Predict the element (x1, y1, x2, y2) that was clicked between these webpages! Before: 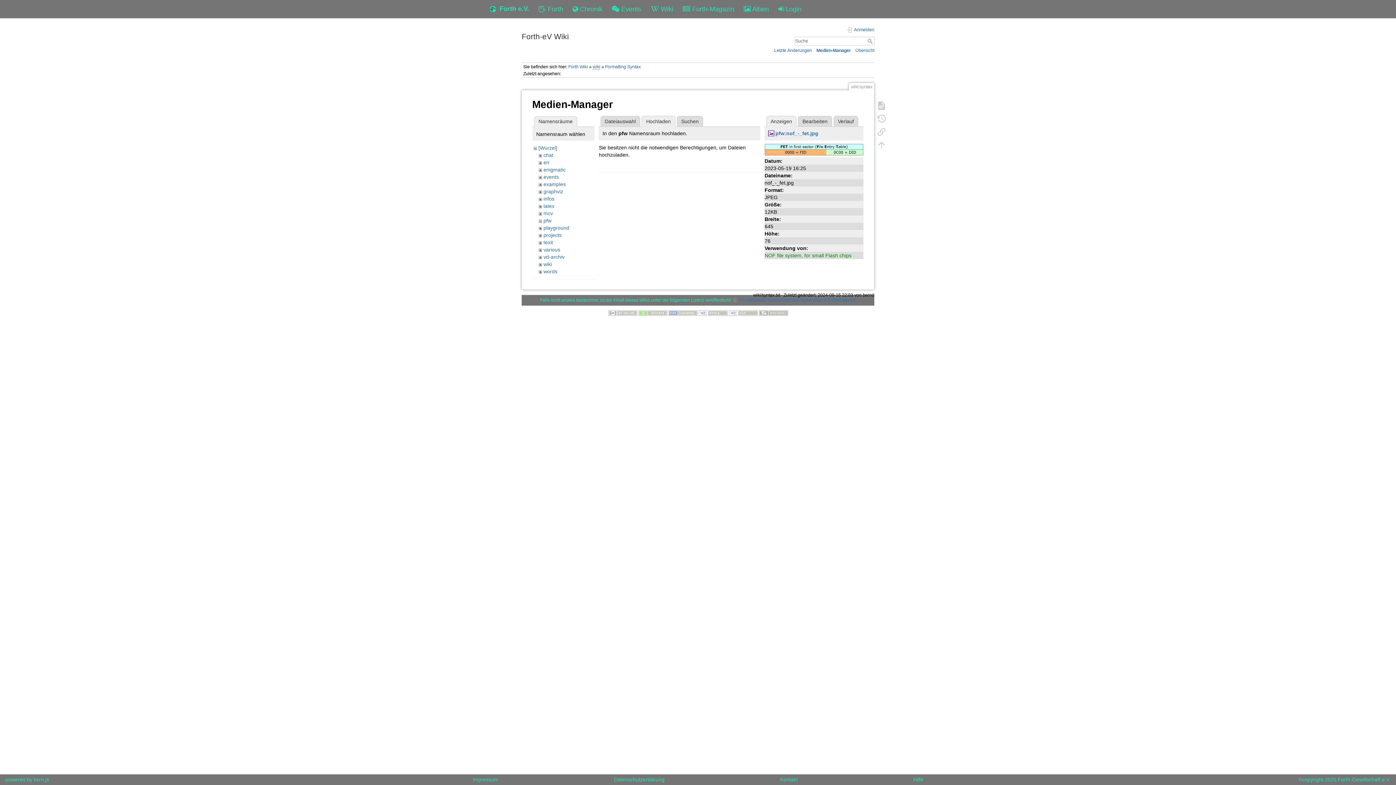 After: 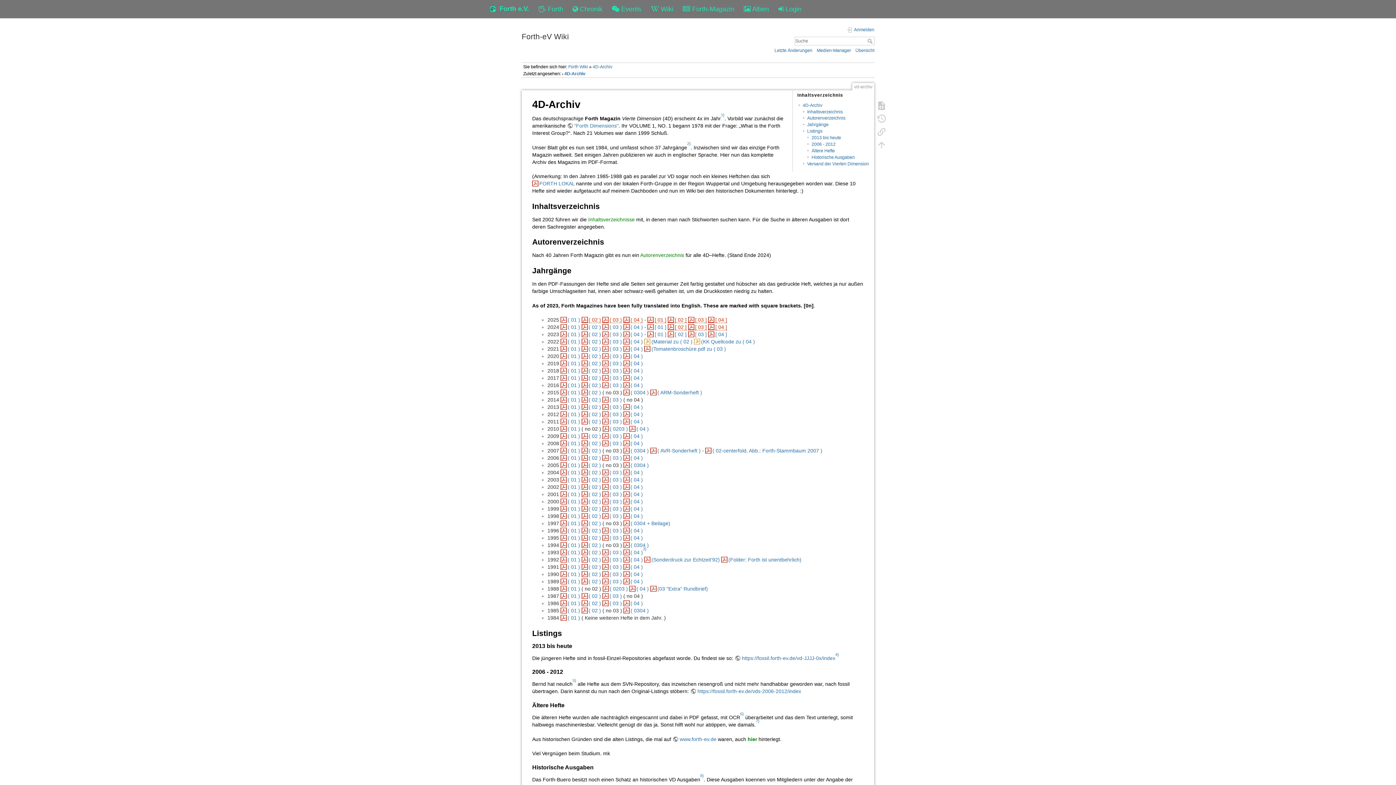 Action: bbox: (678, 0, 739, 18) label:  Forth-Magazin